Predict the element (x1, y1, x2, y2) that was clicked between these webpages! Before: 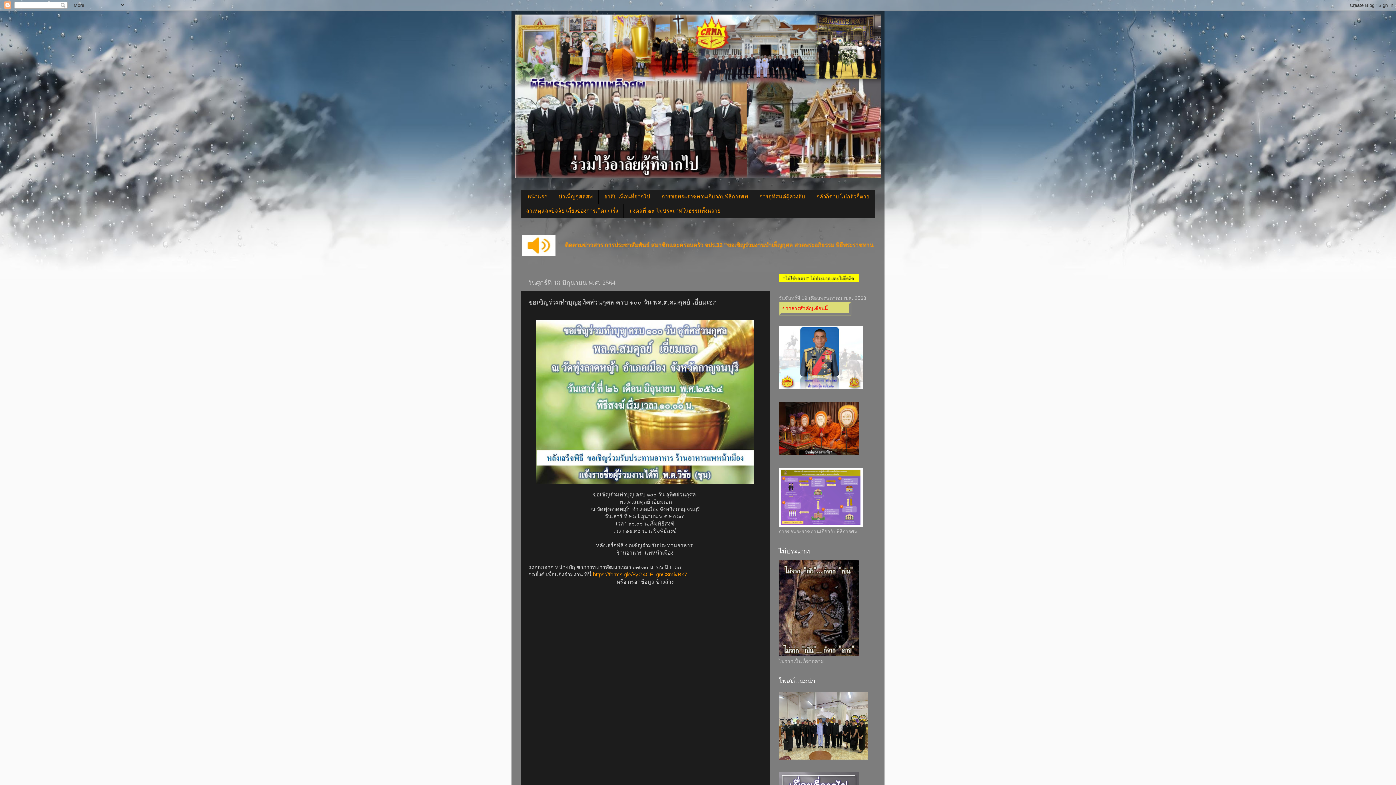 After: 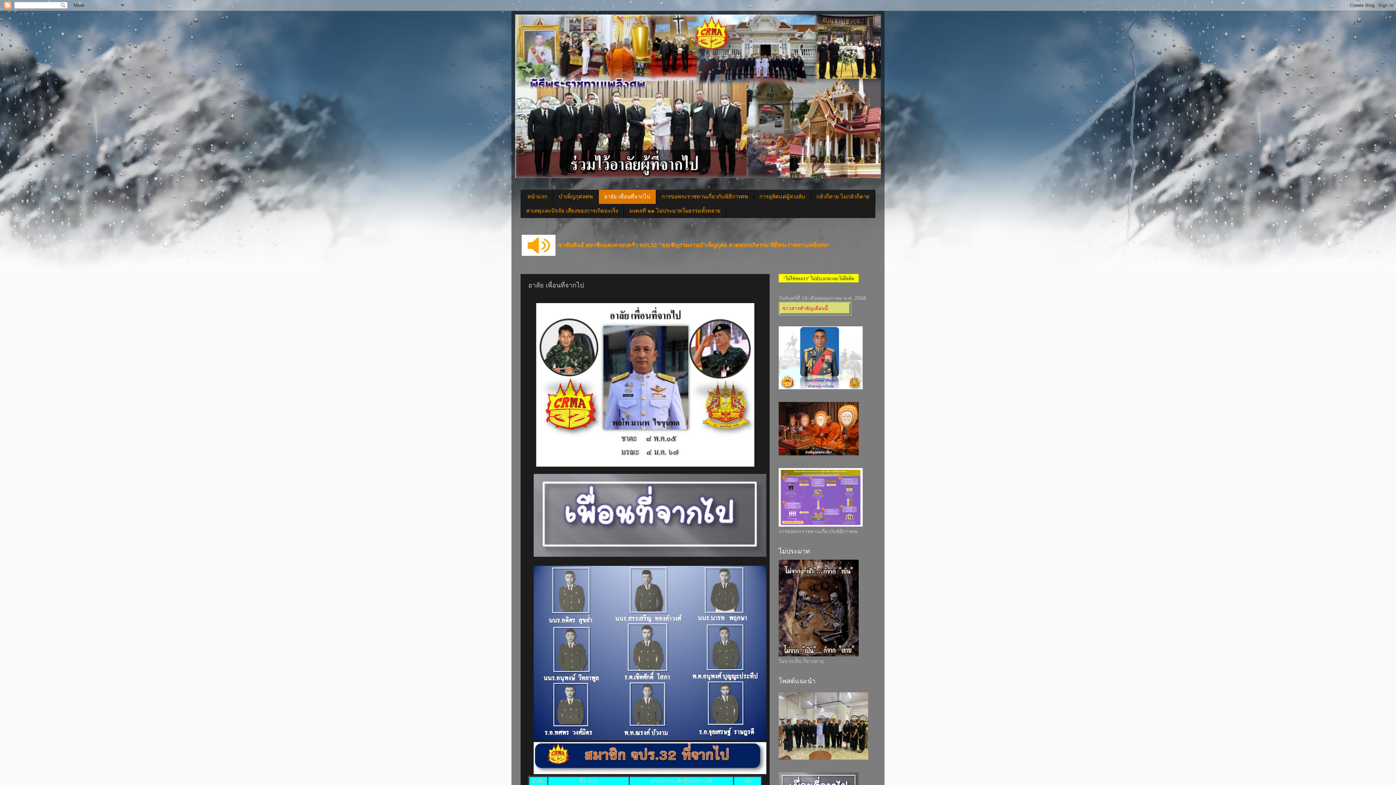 Action: bbox: (598, 189, 656, 203) label: อาลัย เพื่อนที่จากไป